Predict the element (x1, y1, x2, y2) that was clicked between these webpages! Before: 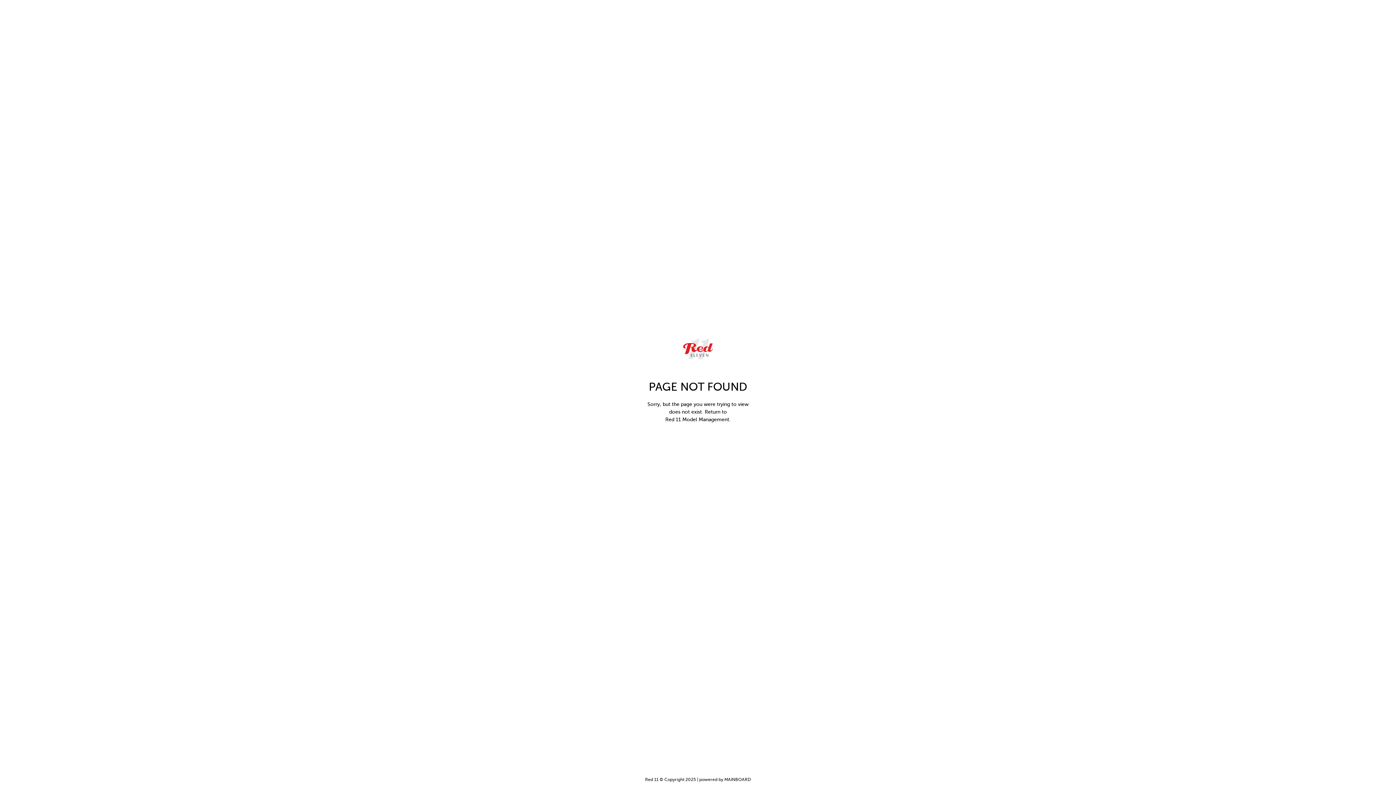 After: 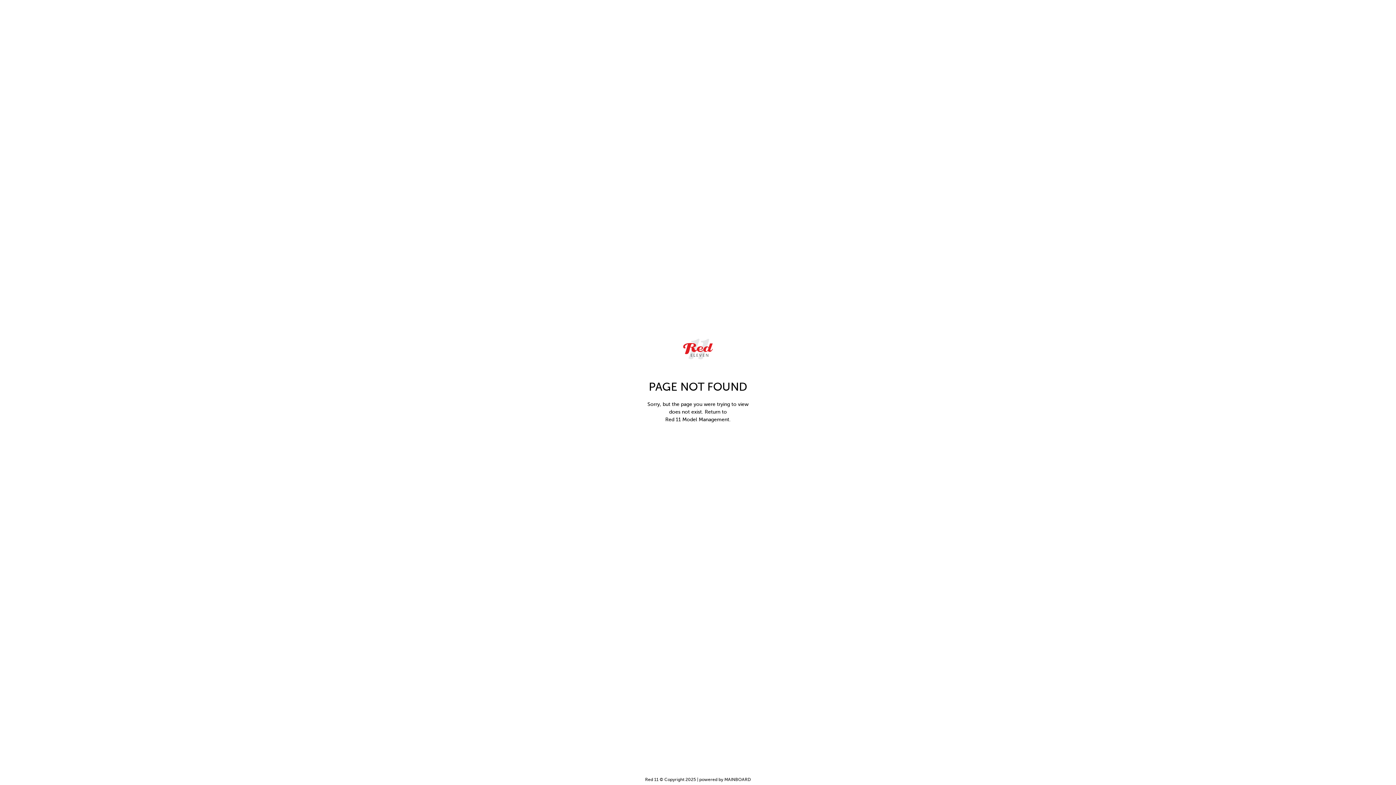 Action: bbox: (724, 777, 751, 782) label: MAINBOARD